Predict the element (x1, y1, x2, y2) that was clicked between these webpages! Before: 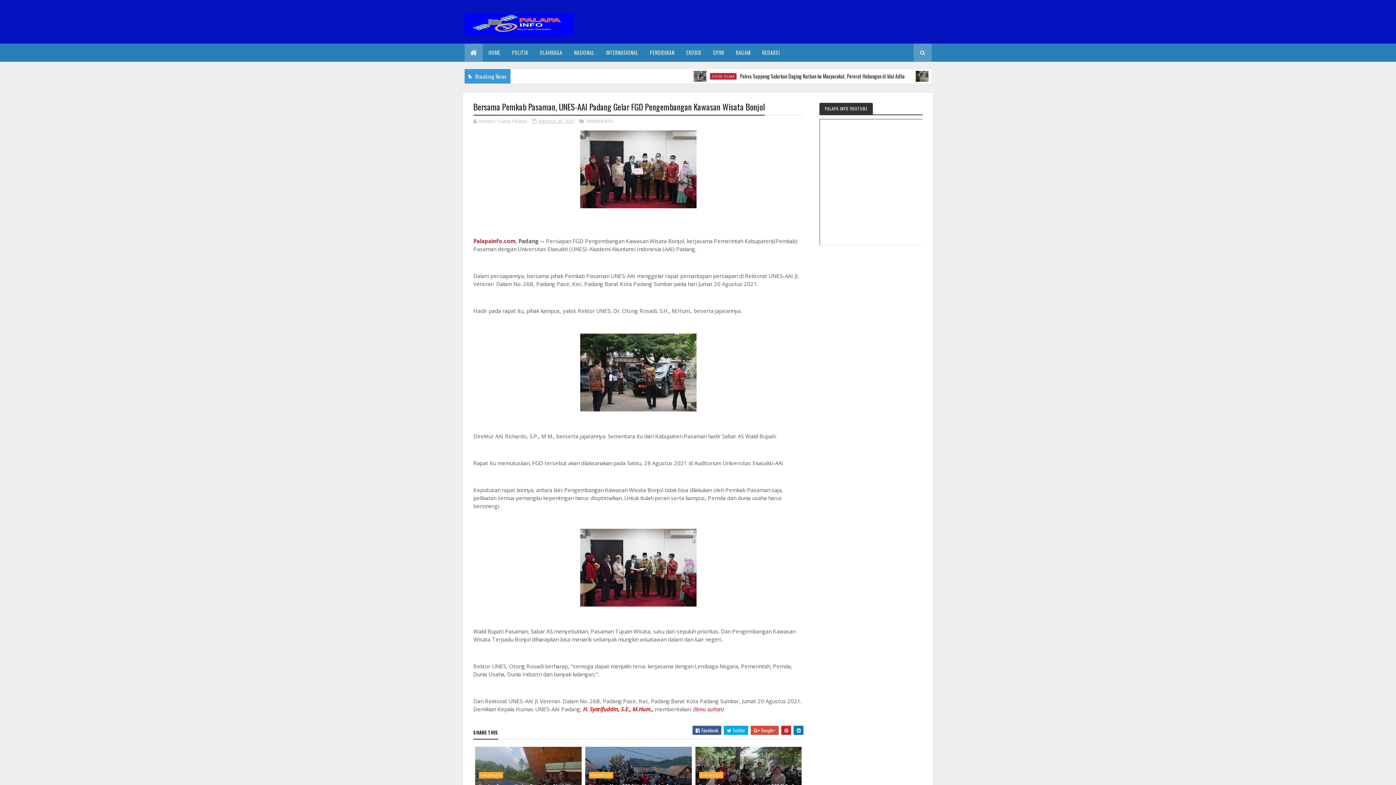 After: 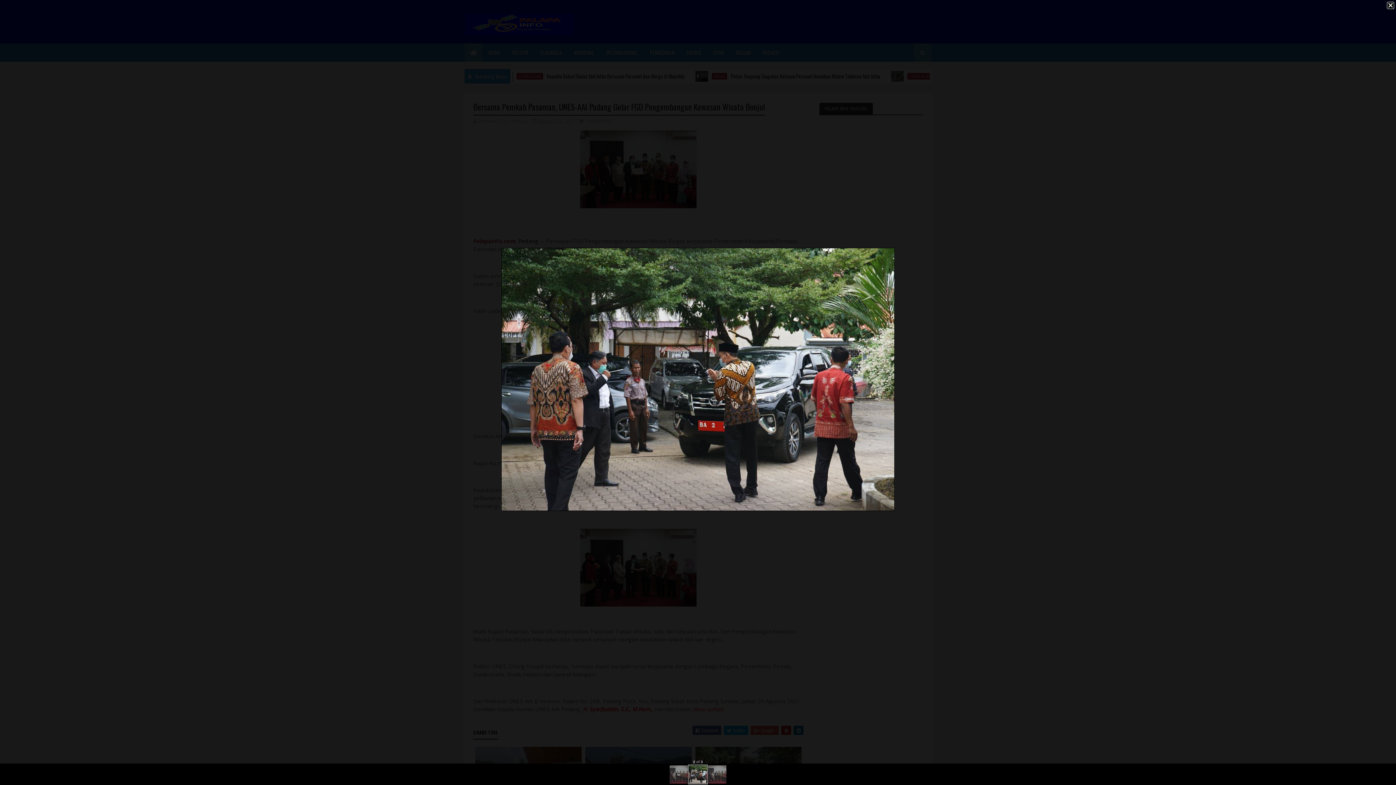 Action: bbox: (580, 405, 696, 413)